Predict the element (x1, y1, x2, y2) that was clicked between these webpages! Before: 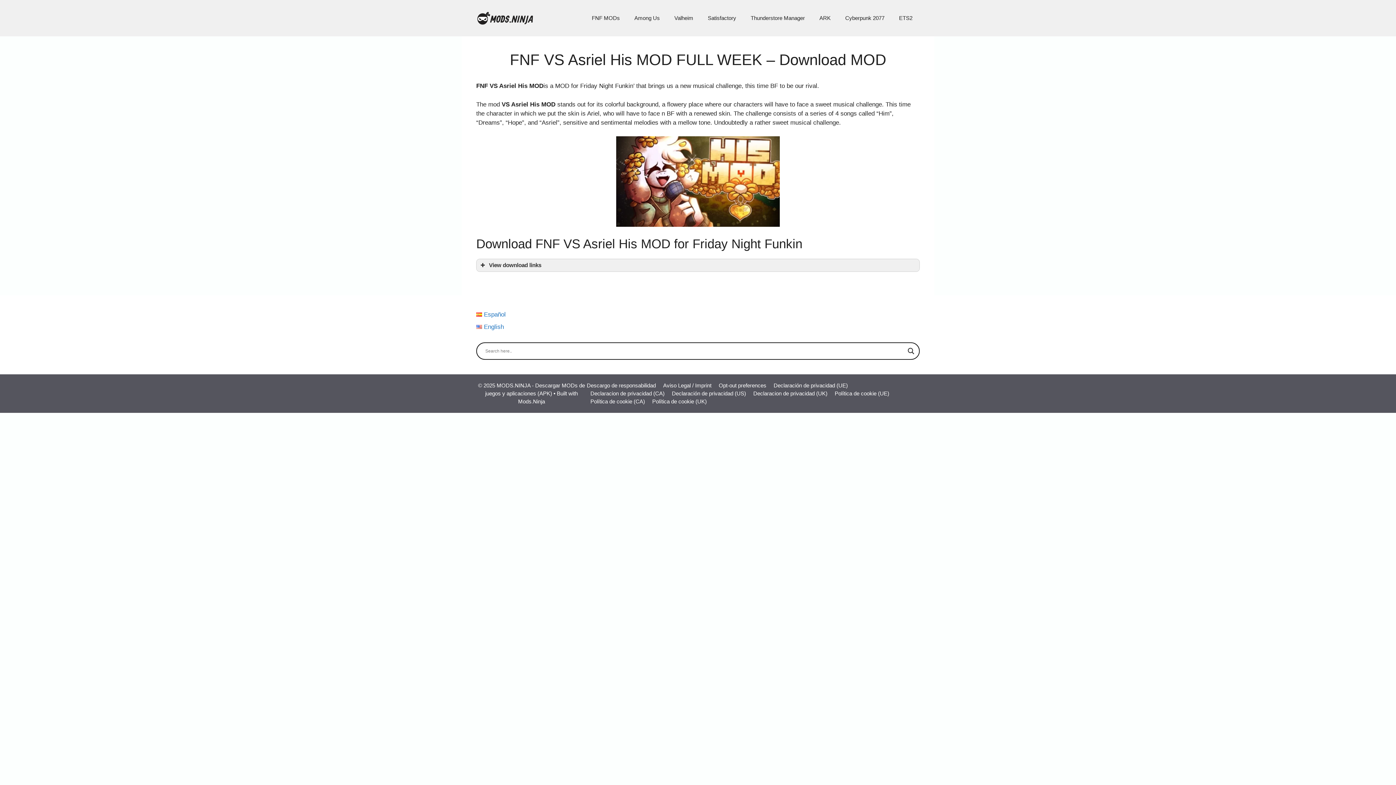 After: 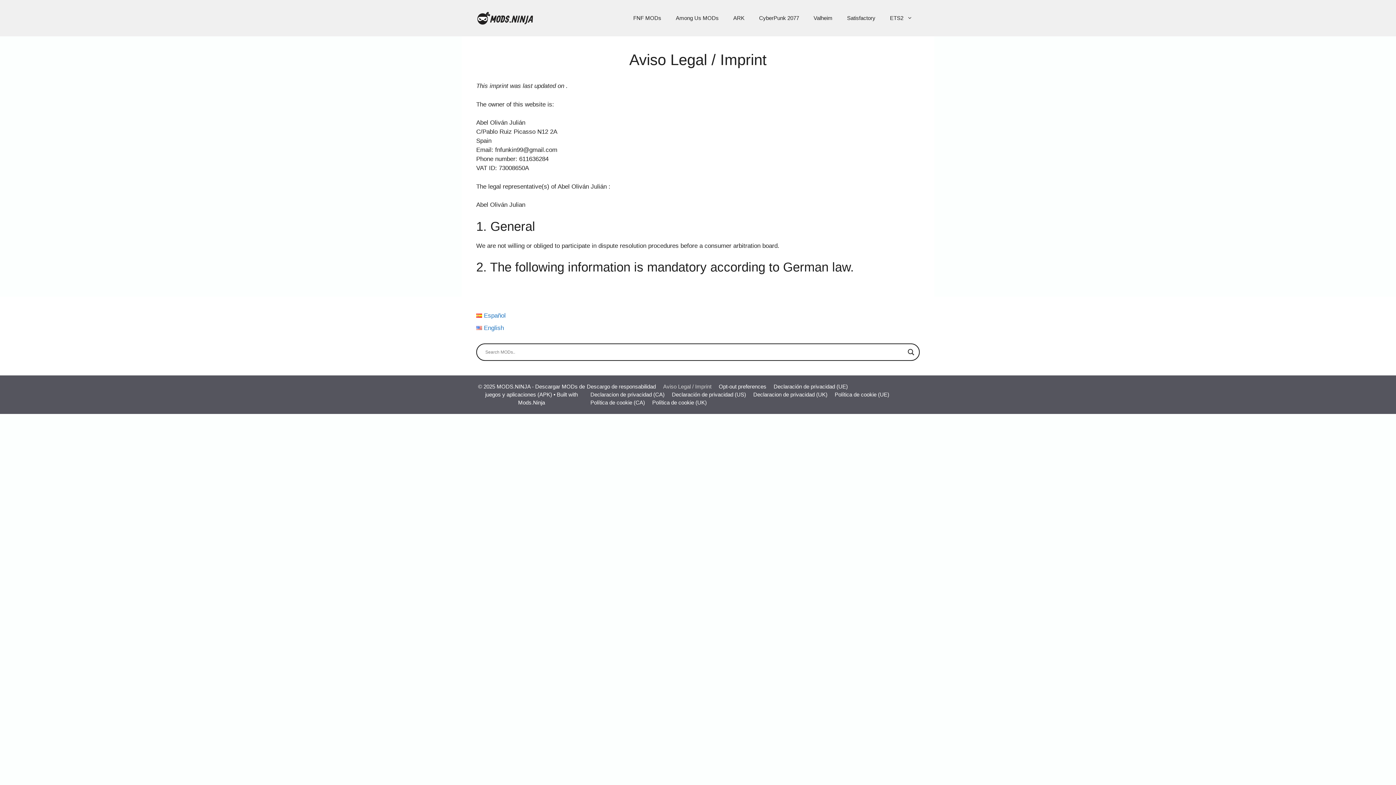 Action: bbox: (663, 382, 711, 388) label: Aviso Legal / Imprint